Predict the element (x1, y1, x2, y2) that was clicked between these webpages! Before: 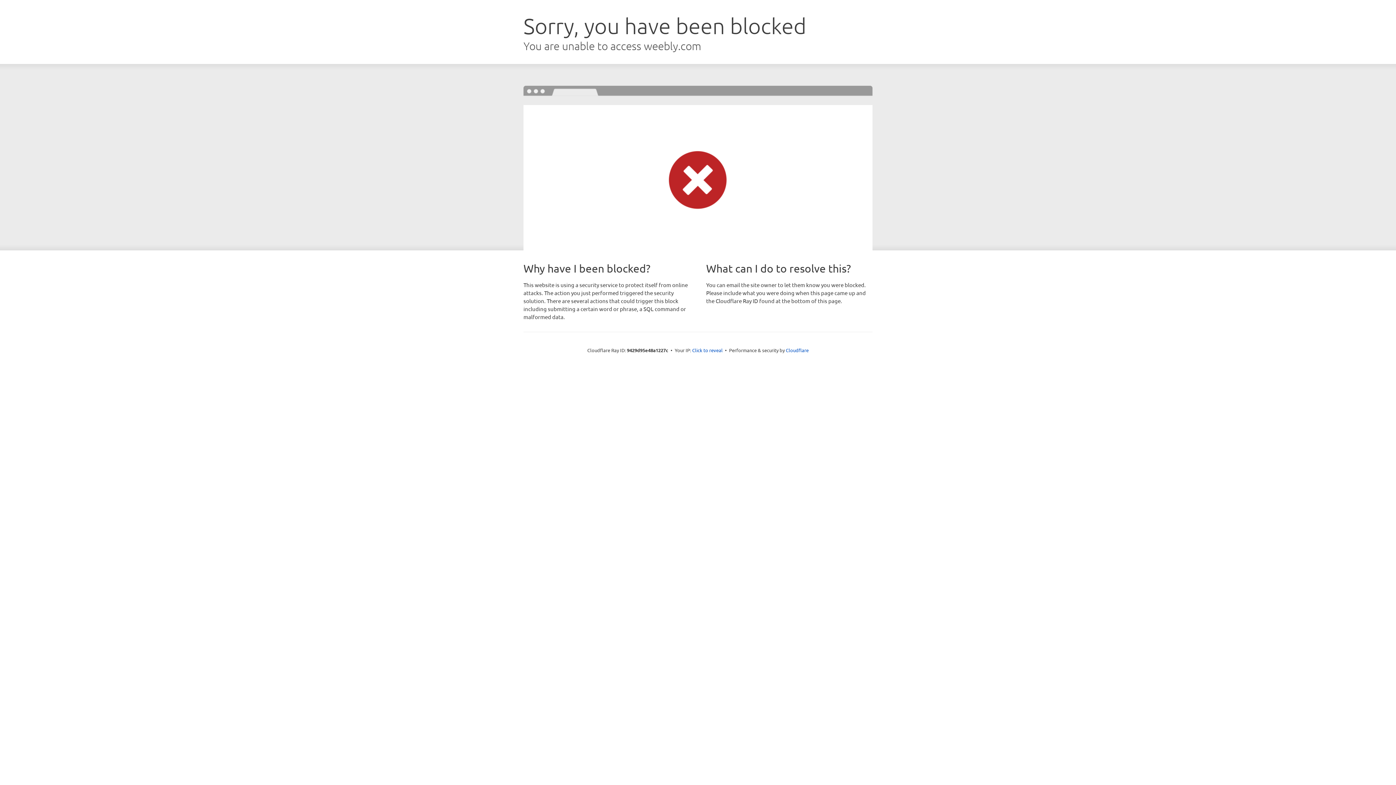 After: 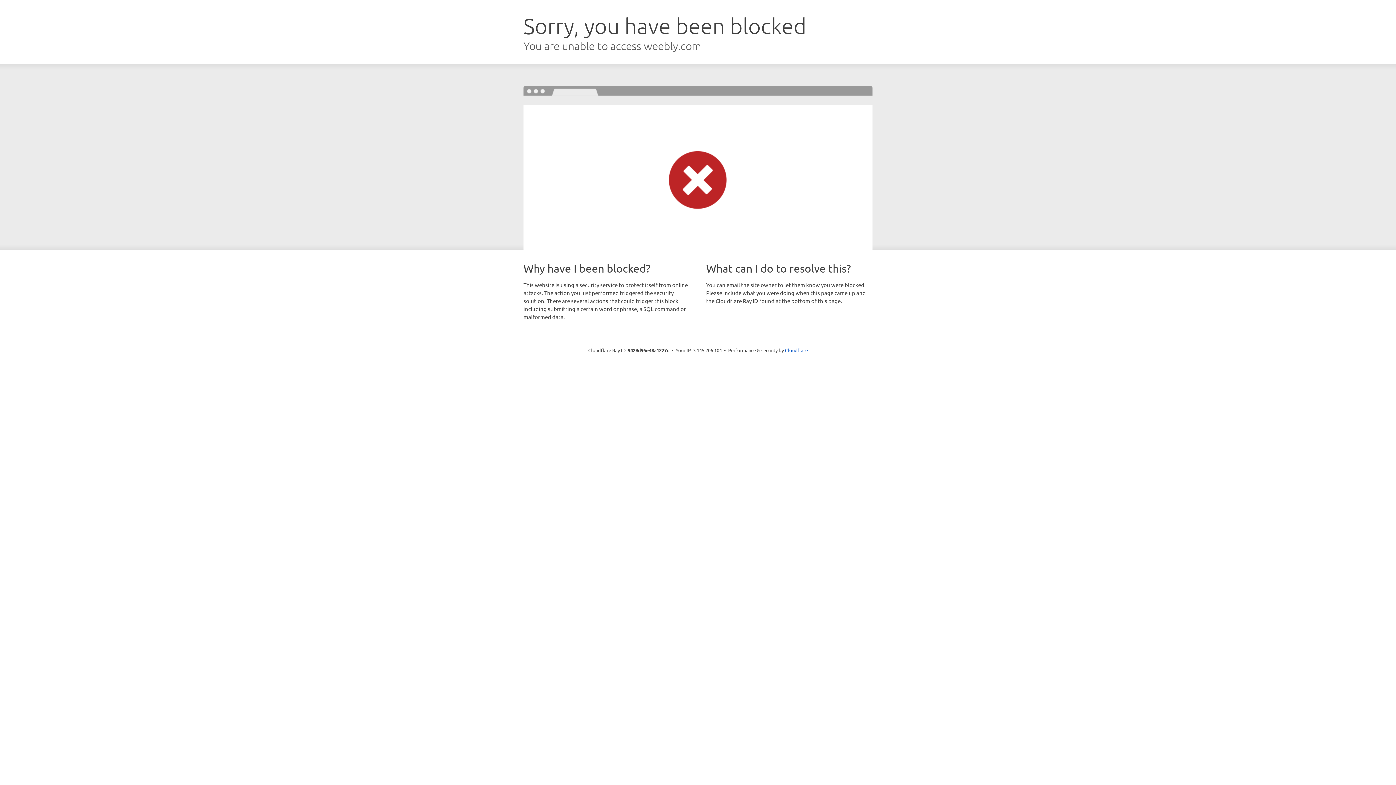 Action: bbox: (692, 346, 722, 353) label: Click to reveal